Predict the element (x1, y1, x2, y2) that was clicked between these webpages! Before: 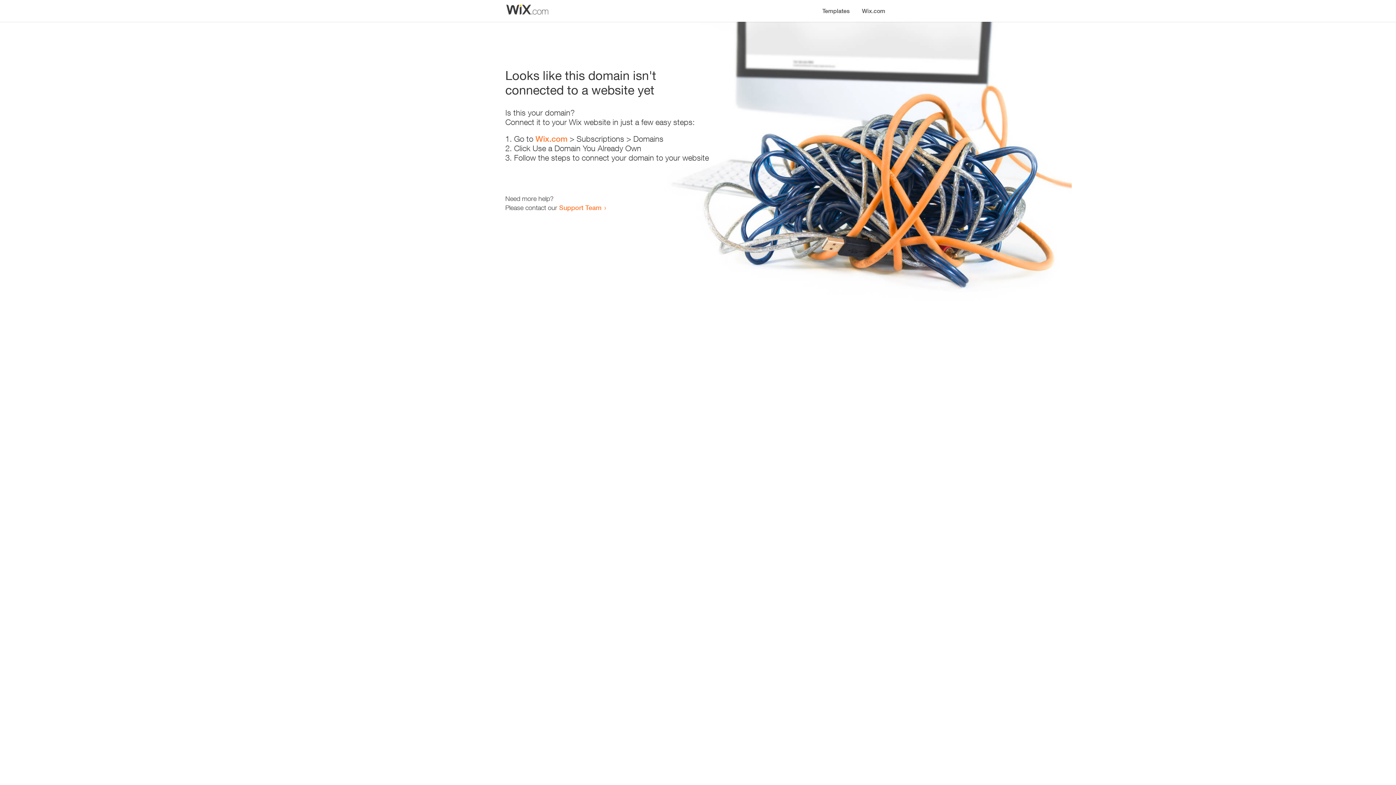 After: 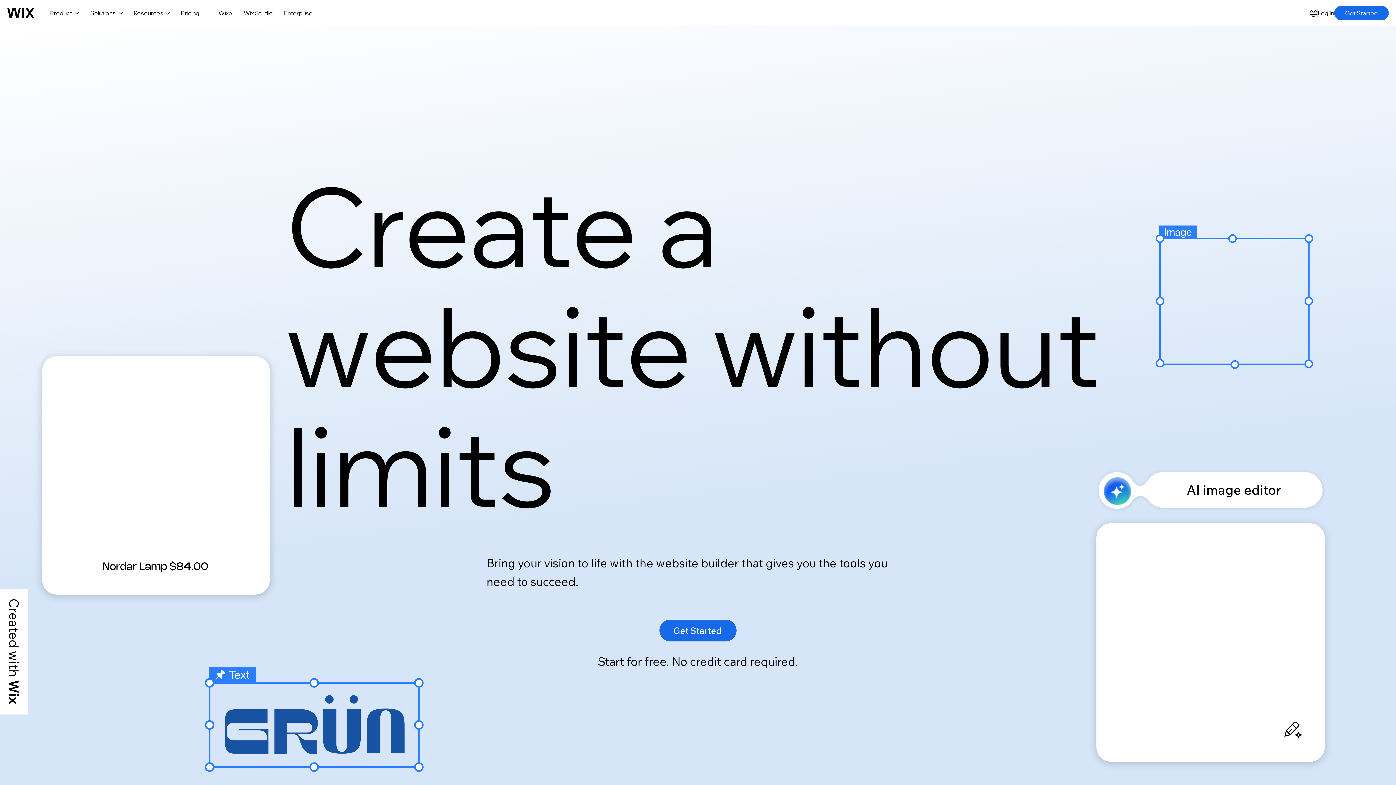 Action: bbox: (535, 134, 567, 143) label: Wix.com